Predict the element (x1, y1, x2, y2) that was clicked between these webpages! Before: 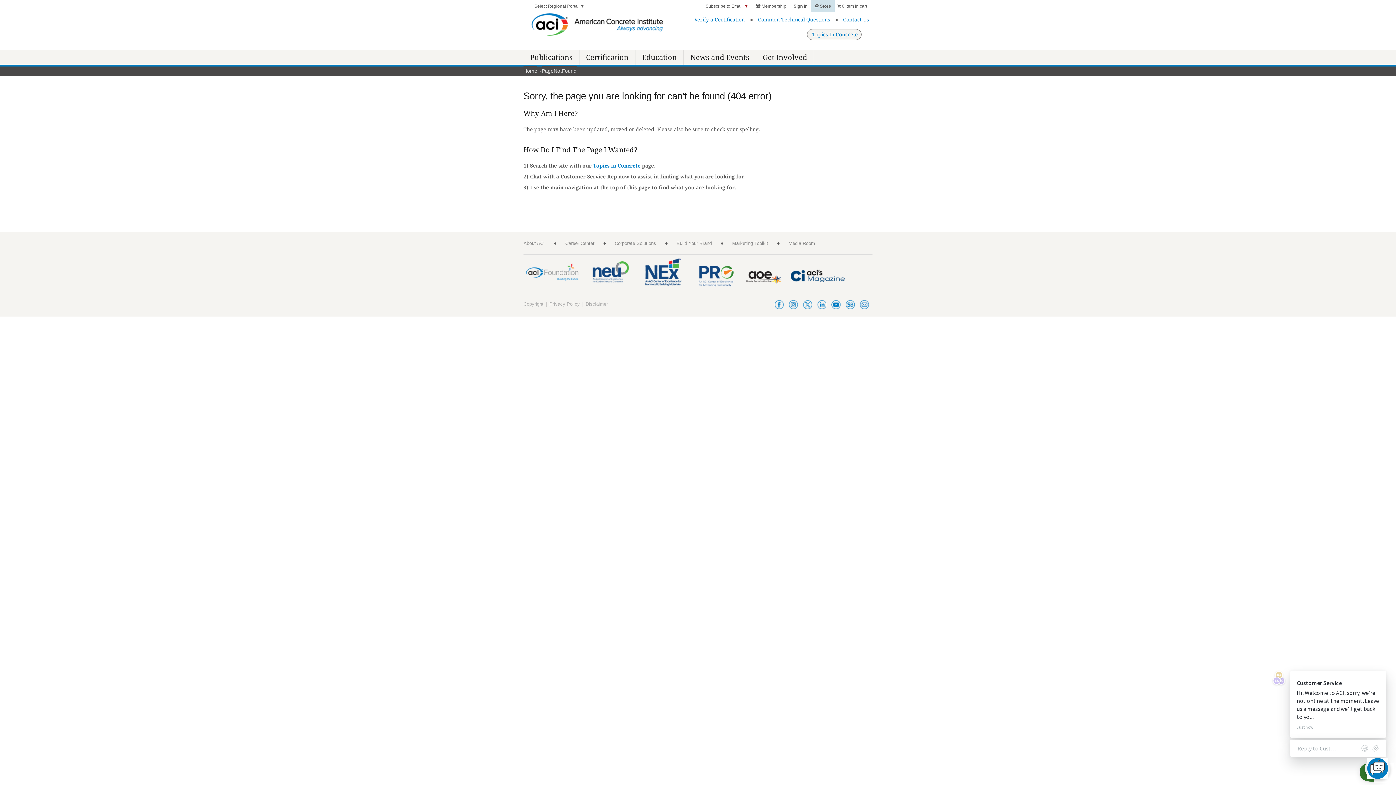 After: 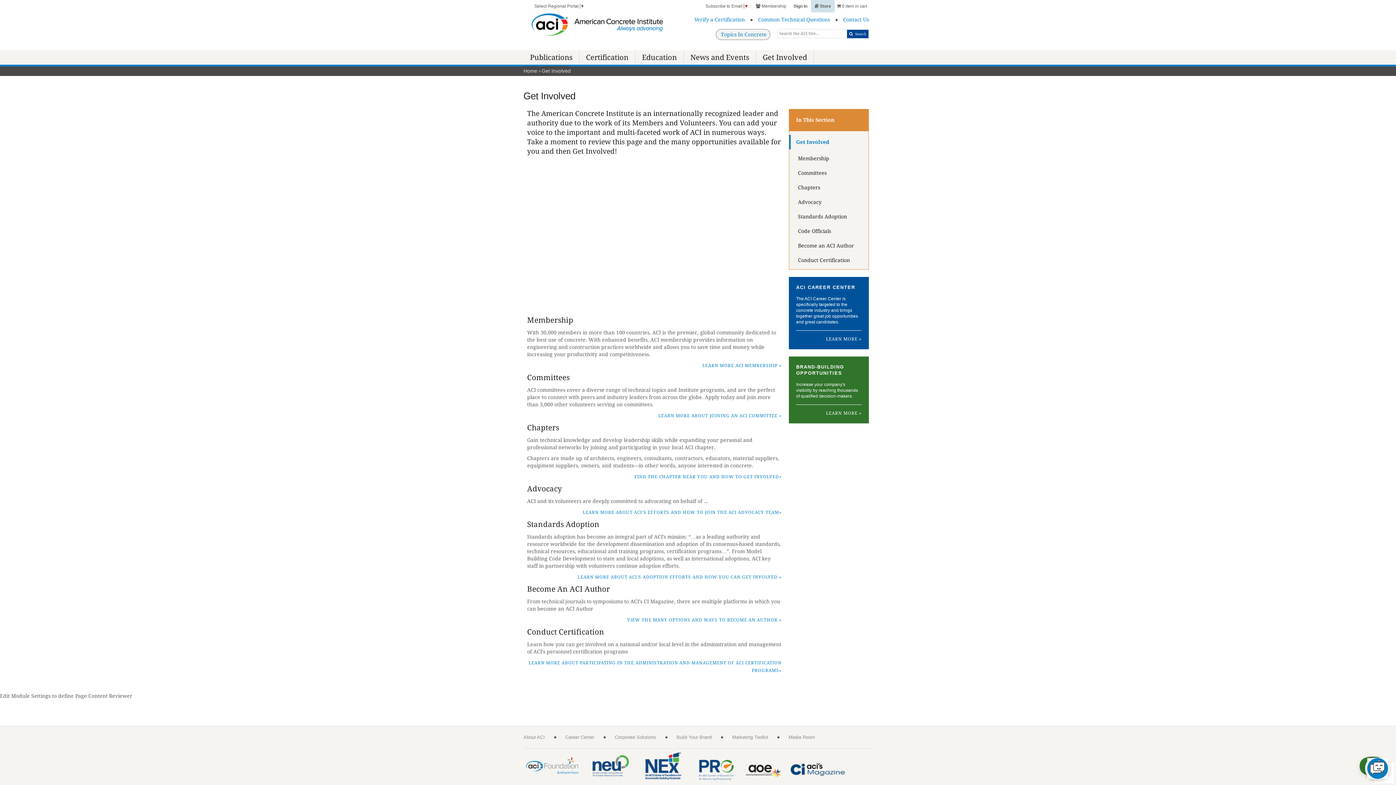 Action: bbox: (756, 50, 814, 64) label: Get Involved